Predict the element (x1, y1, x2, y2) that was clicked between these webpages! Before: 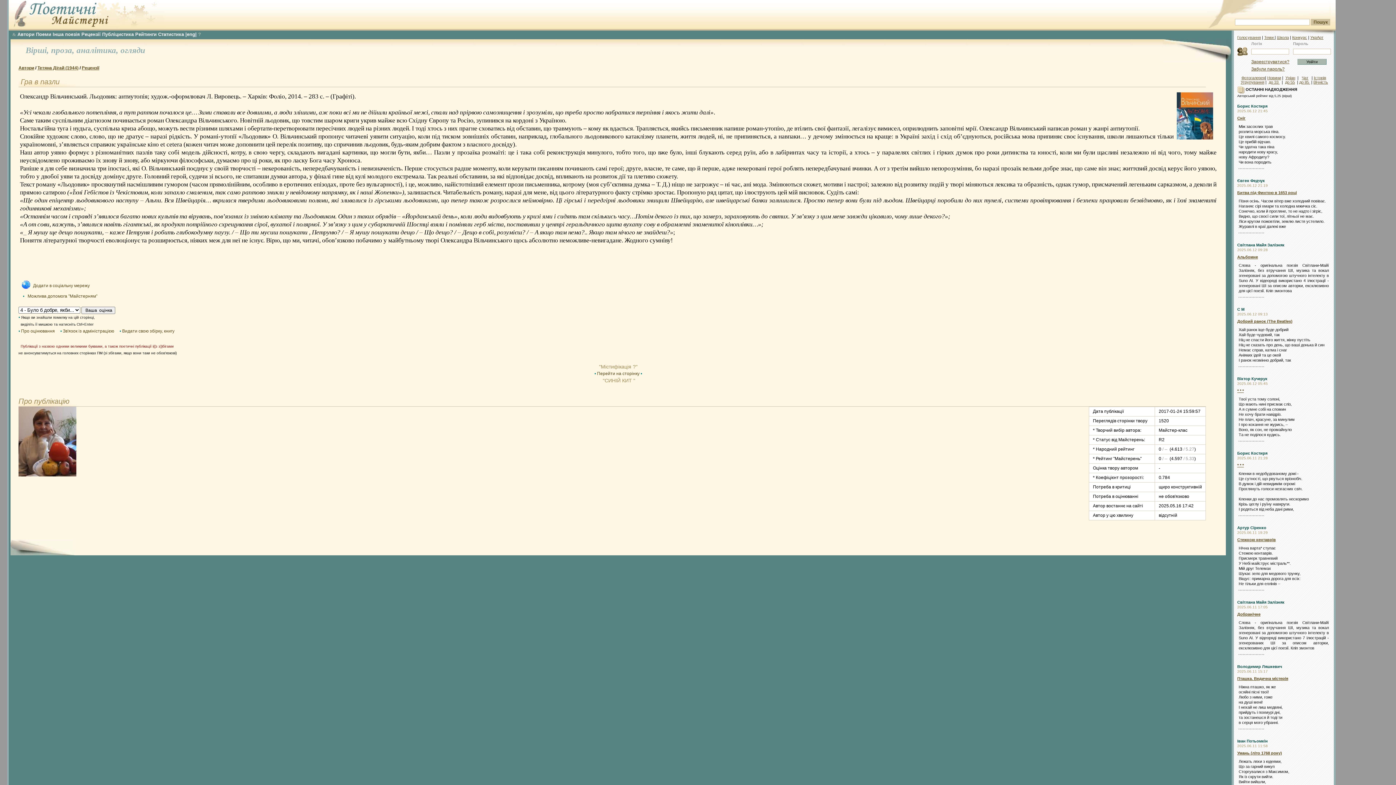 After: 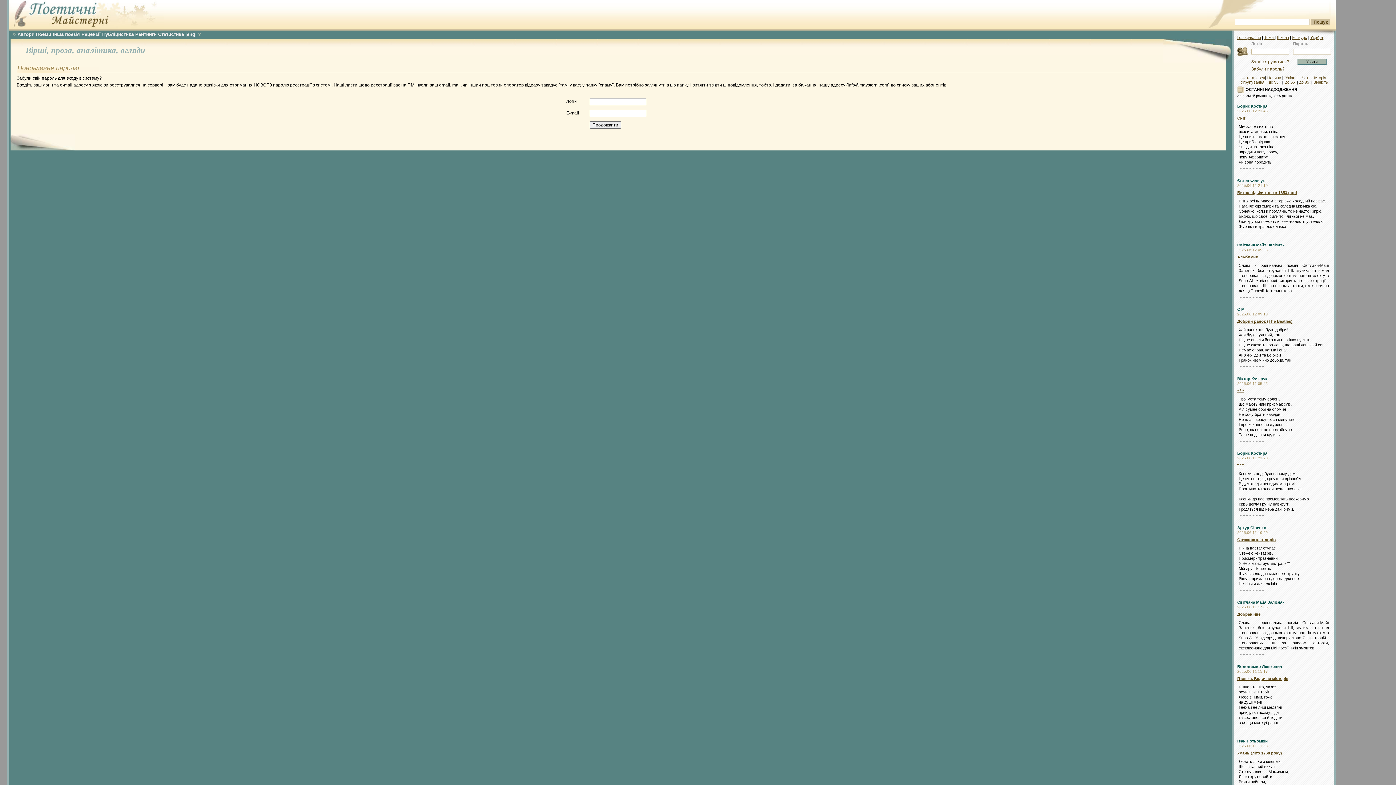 Action: bbox: (1251, 66, 1285, 71) label: Забули пароль?